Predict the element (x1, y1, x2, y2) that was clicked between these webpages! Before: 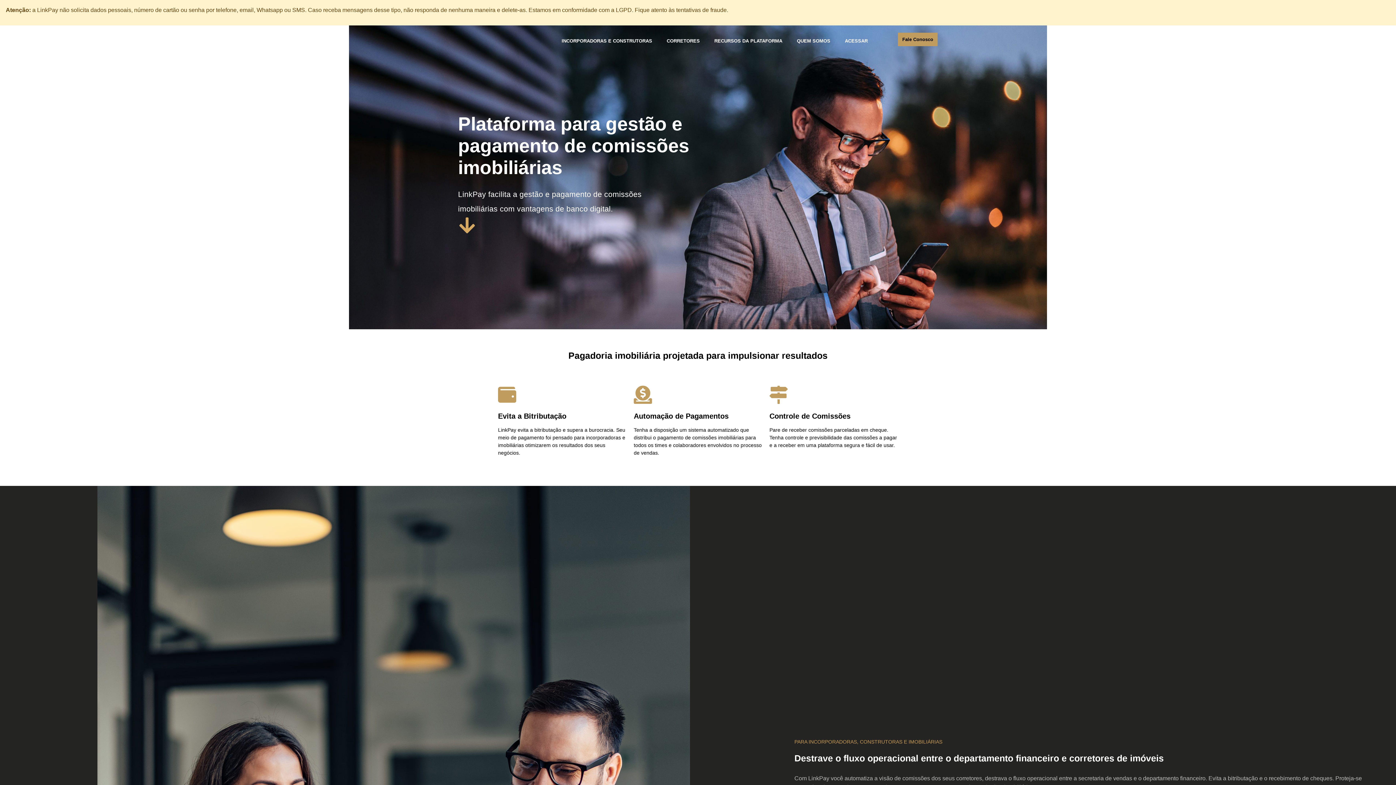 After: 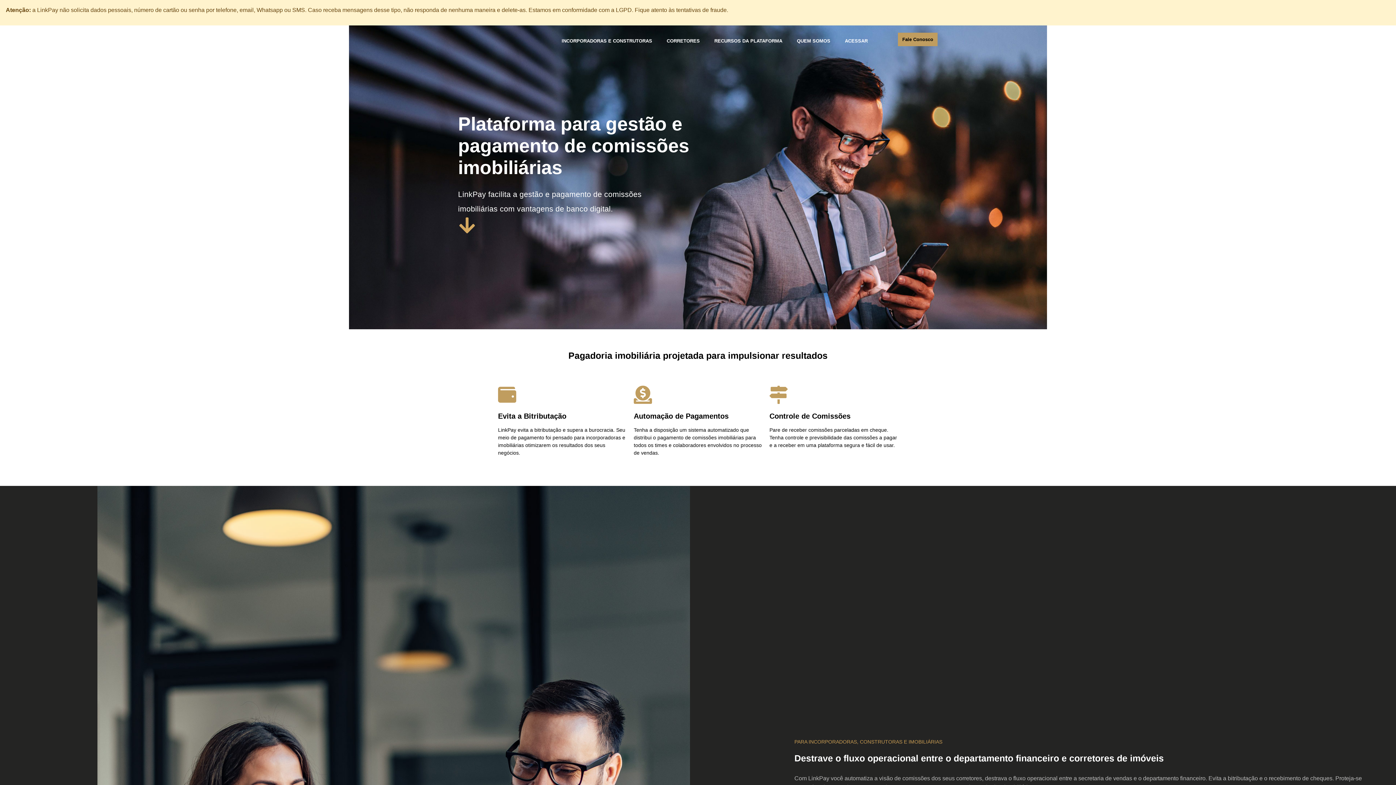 Action: bbox: (452, 36, 453, 45)